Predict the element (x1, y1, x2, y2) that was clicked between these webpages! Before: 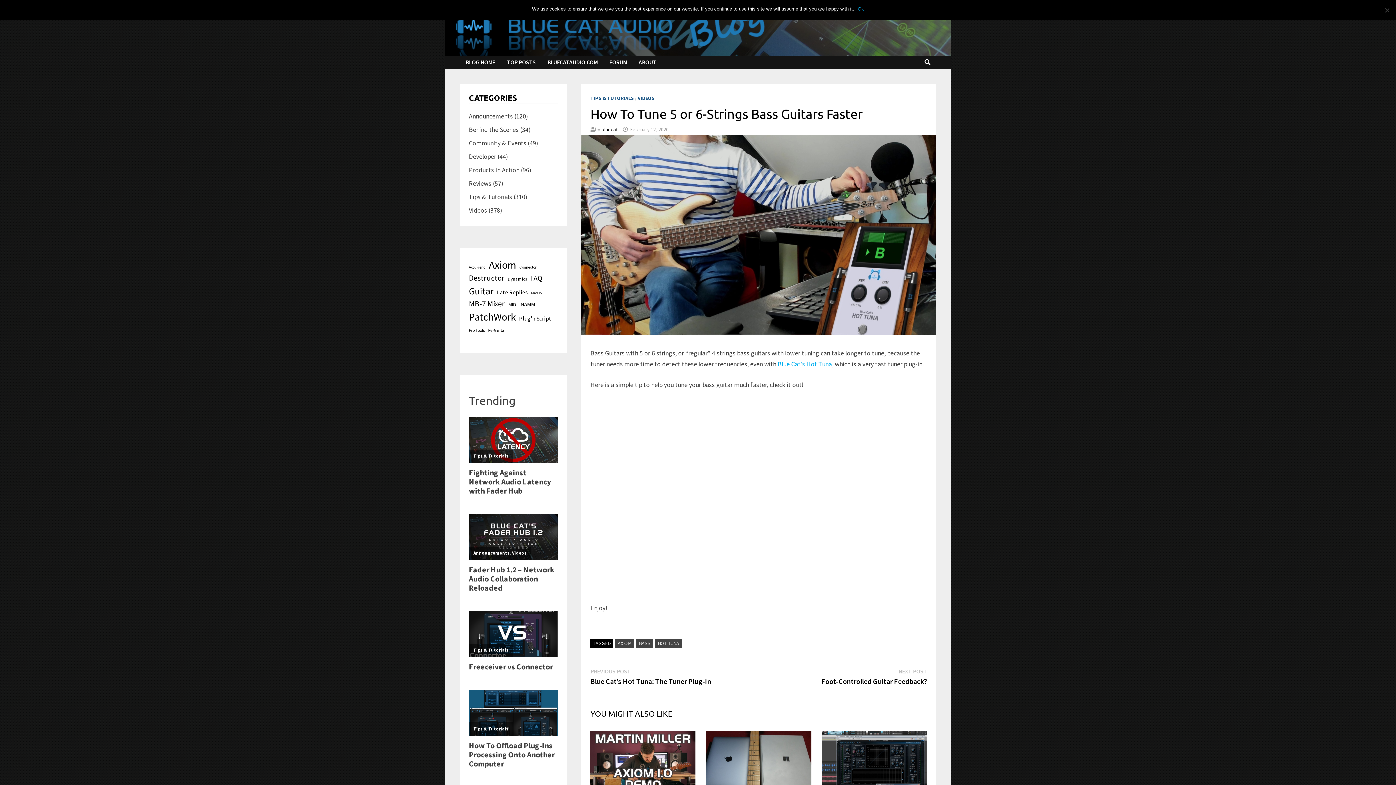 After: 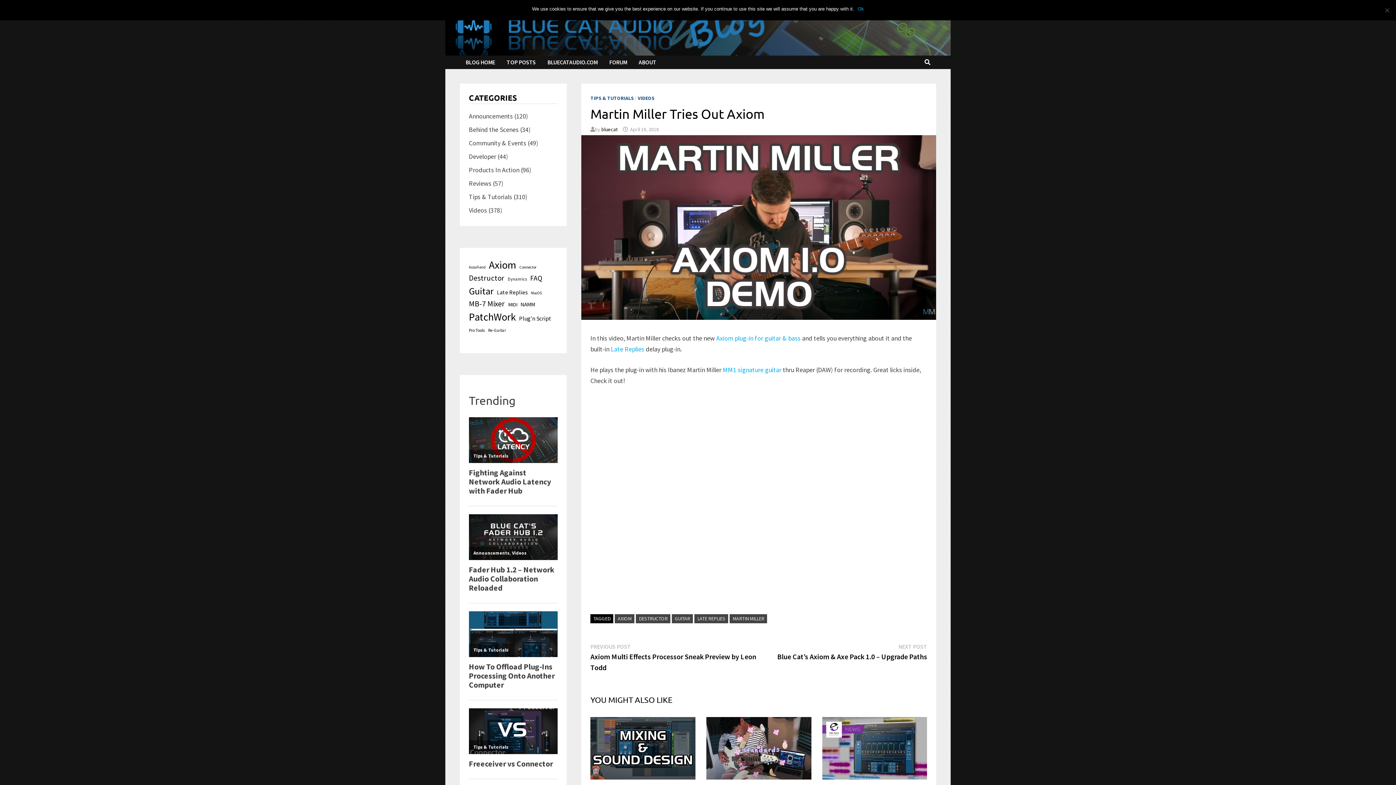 Action: bbox: (590, 761, 695, 769)